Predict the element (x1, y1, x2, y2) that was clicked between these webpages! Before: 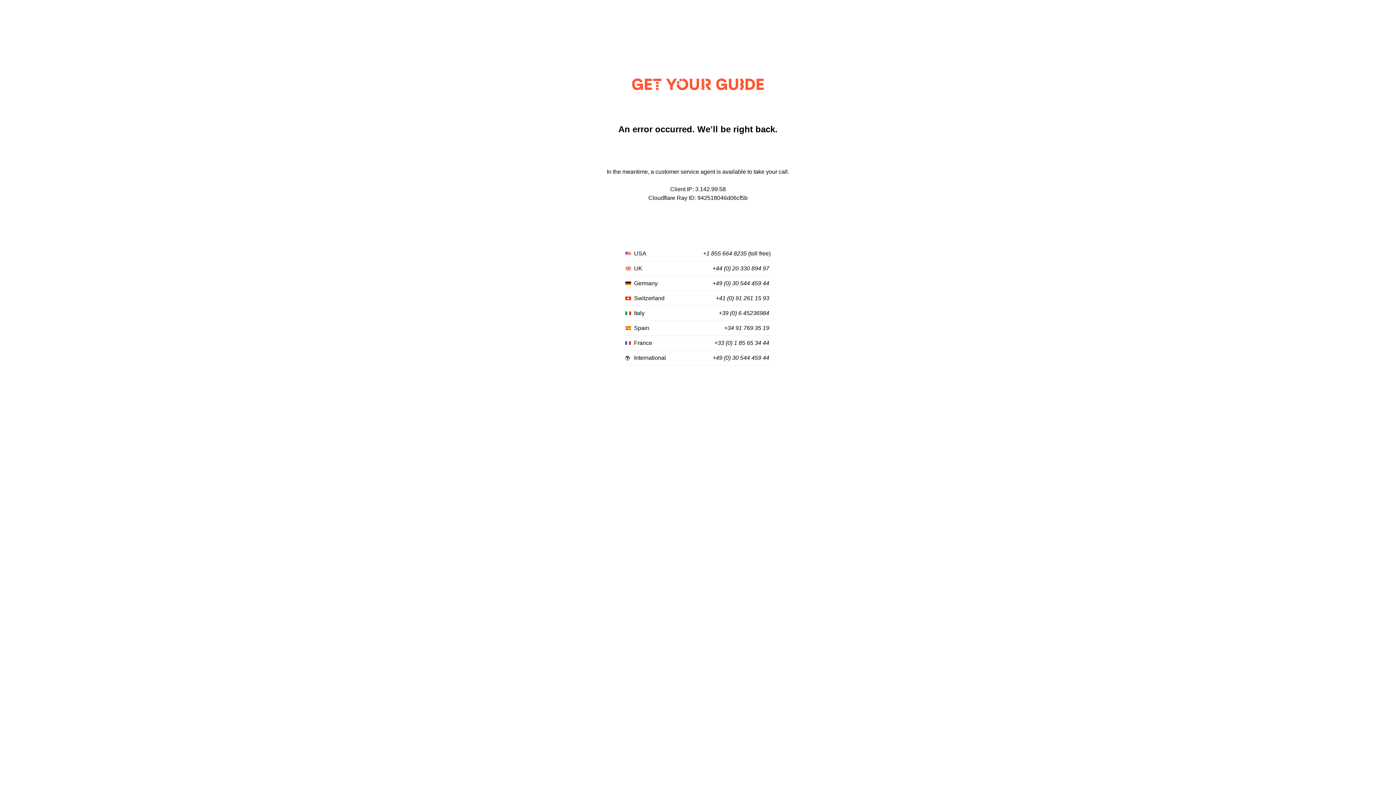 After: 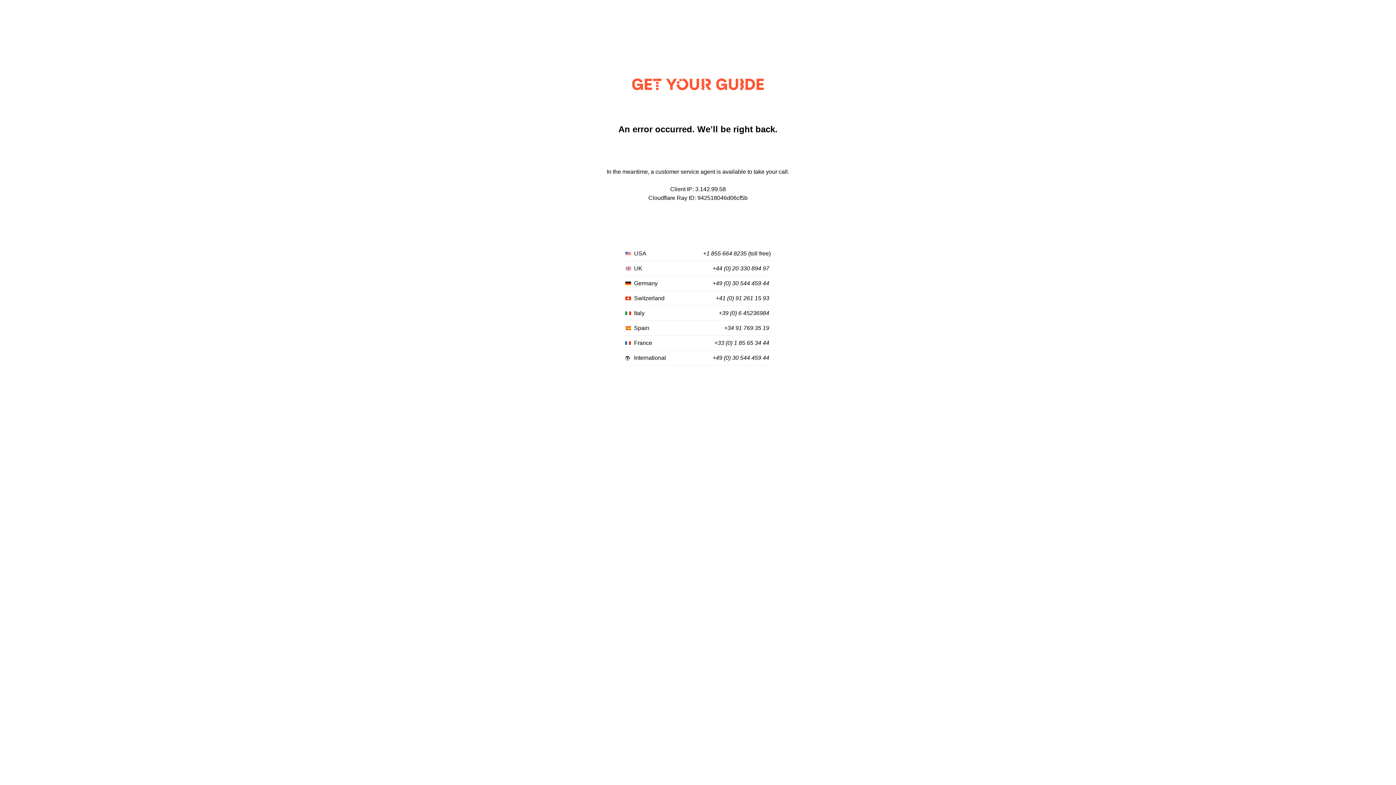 Action: bbox: (724, 325, 769, 331) label: +34 91 769 35 19